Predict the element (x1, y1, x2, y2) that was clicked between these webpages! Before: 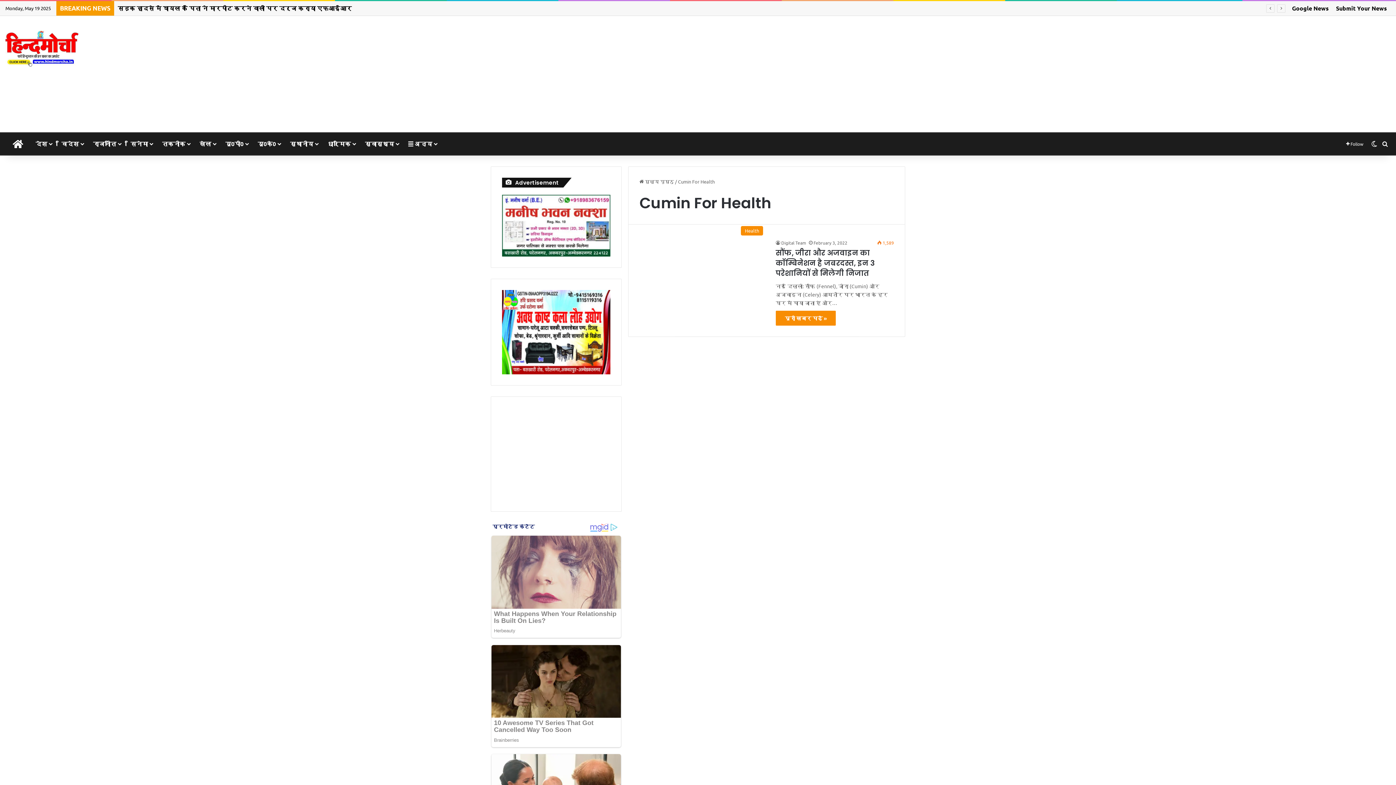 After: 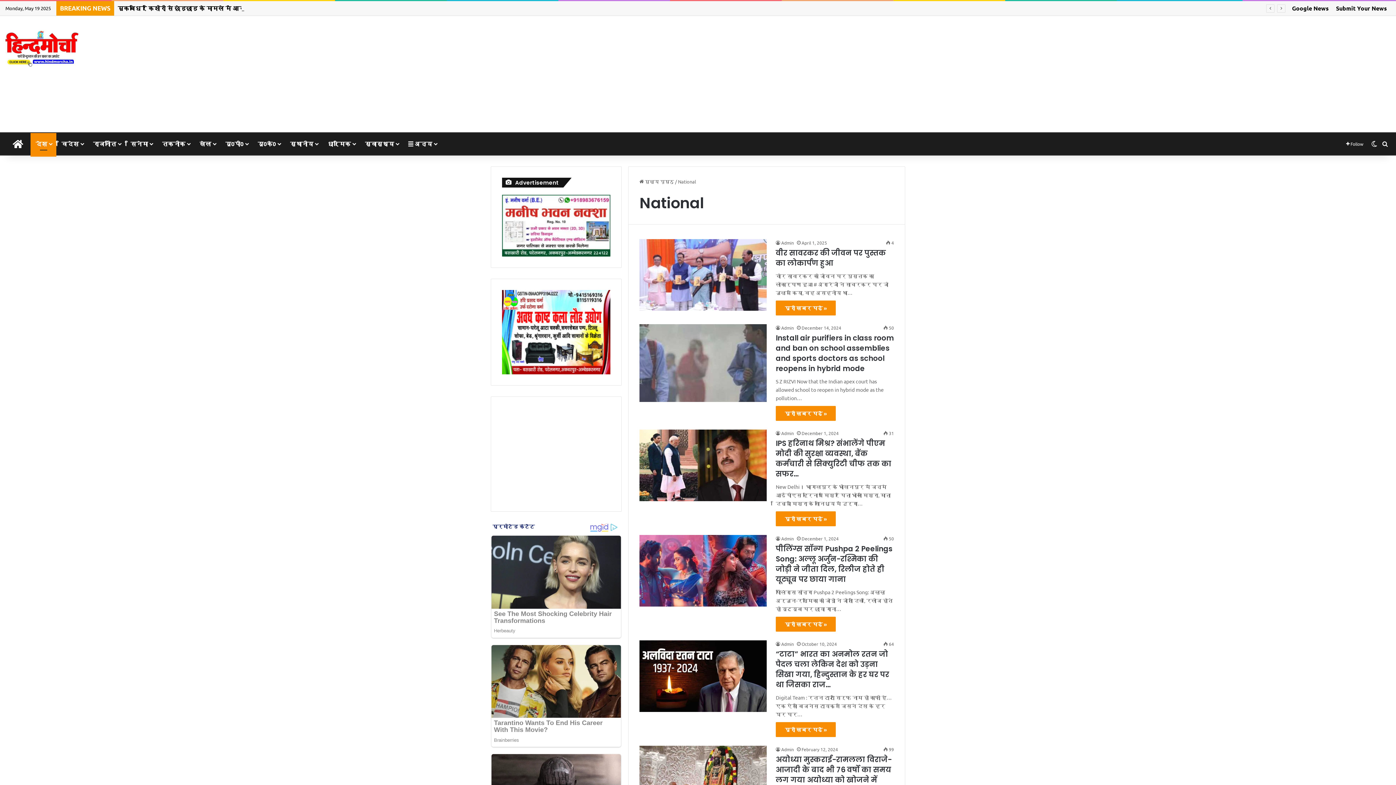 Action: bbox: (30, 133, 56, 154) label: देश